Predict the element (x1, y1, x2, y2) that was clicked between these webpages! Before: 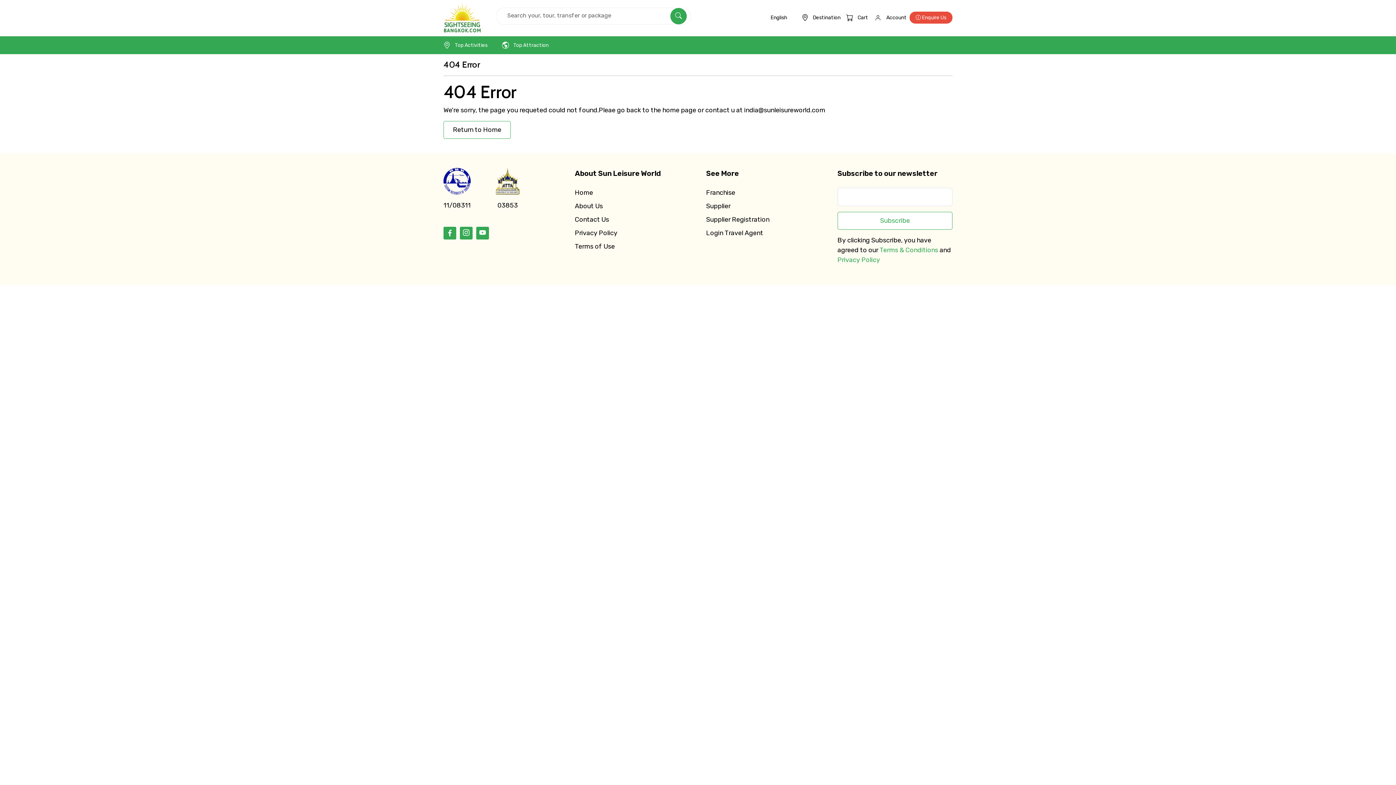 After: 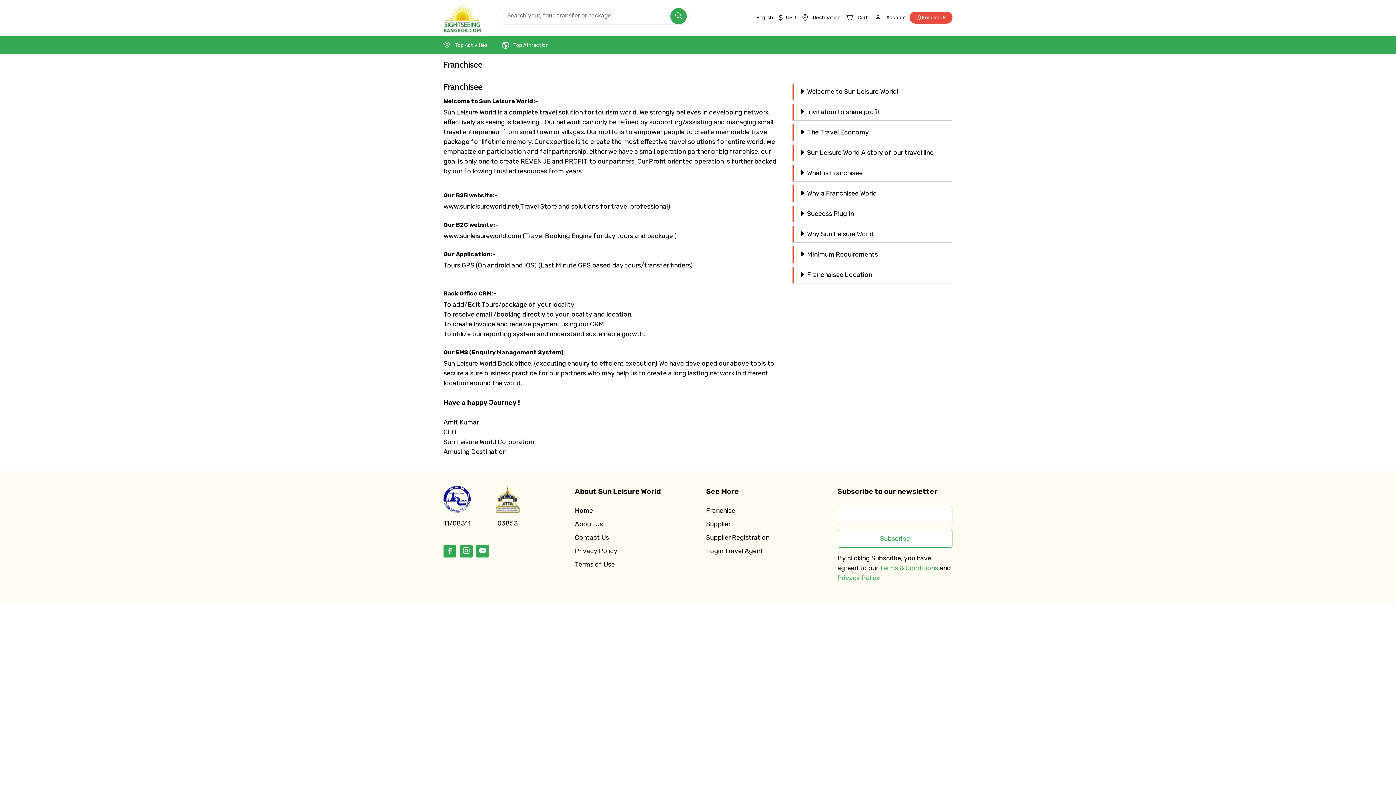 Action: bbox: (706, 188, 735, 196) label: Franchise